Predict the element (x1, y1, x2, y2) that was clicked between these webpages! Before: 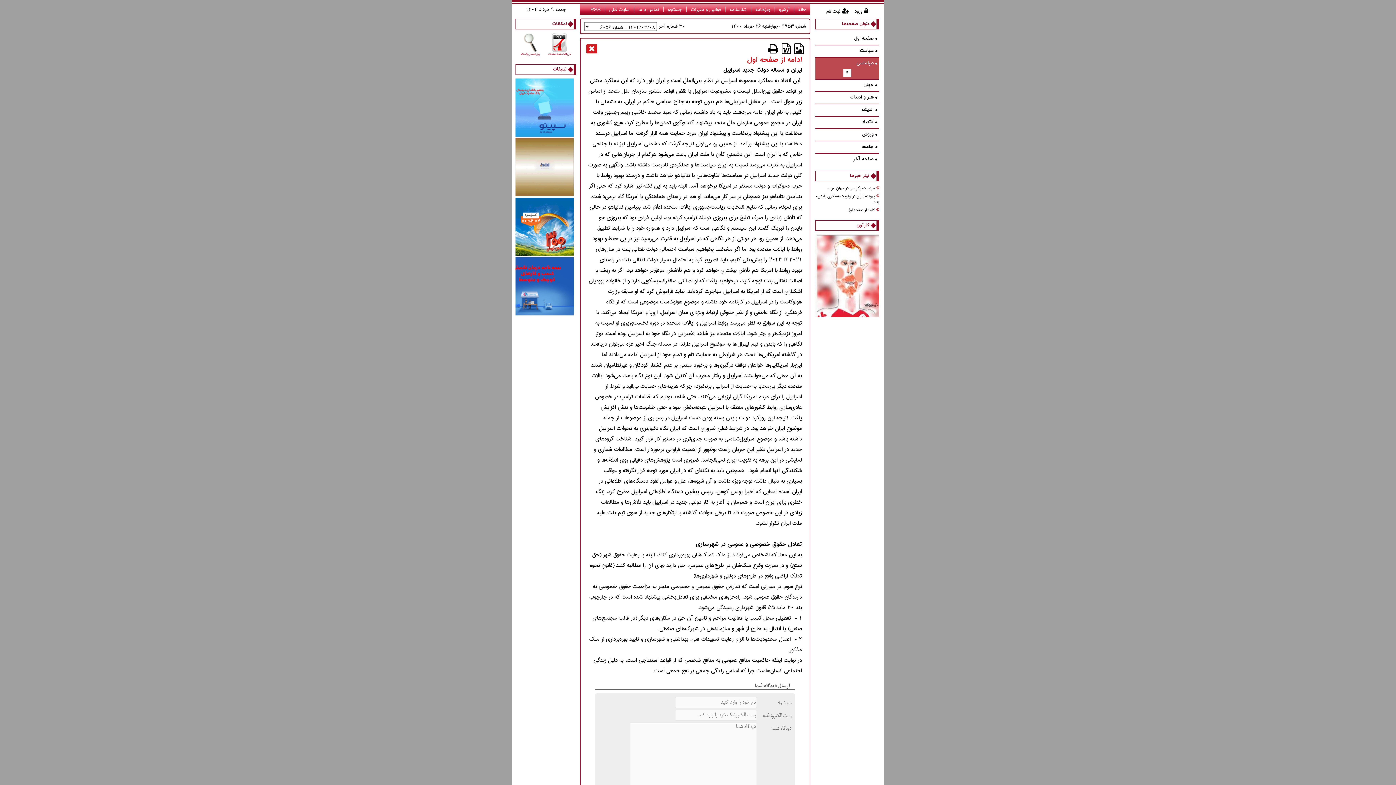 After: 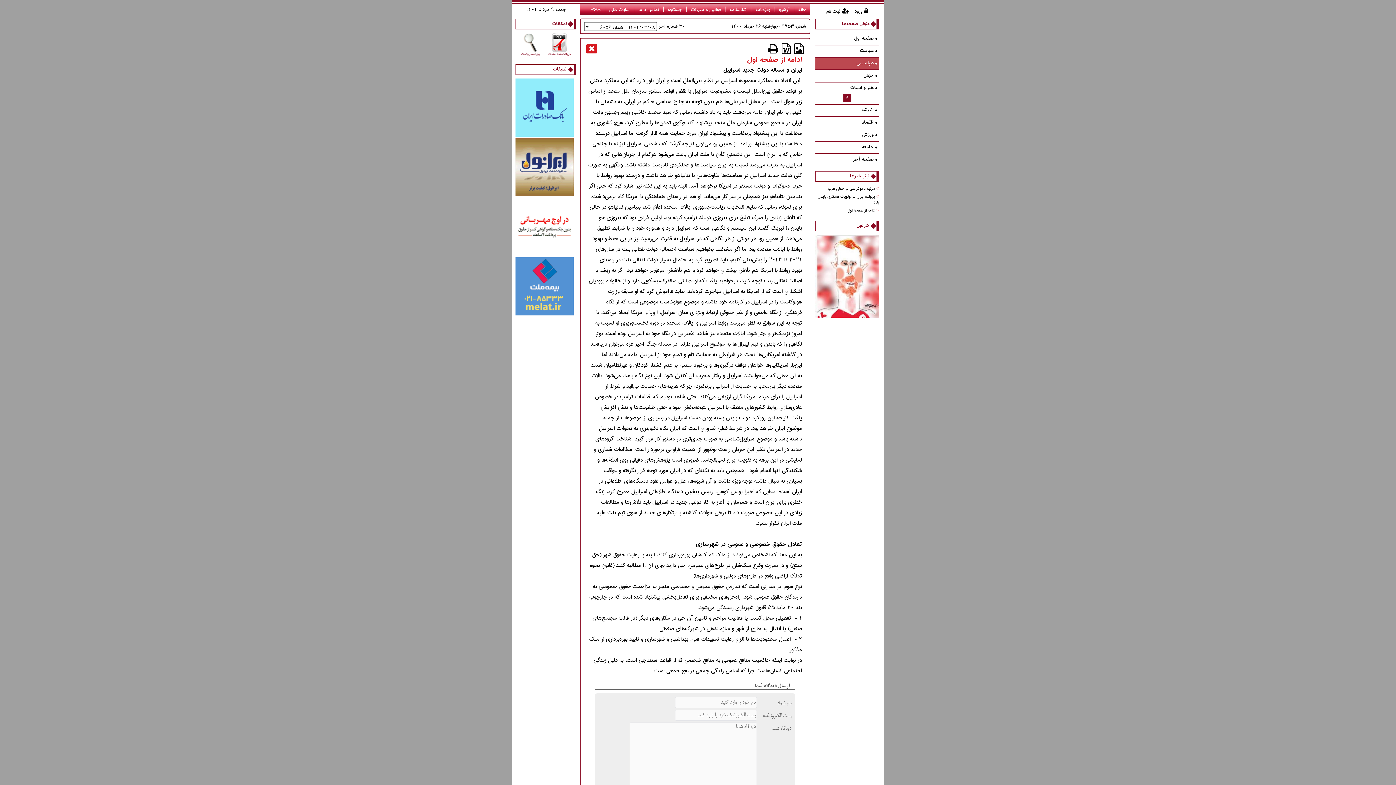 Action: bbox: (817, 93, 877, 102) label: هنر و ادبيات